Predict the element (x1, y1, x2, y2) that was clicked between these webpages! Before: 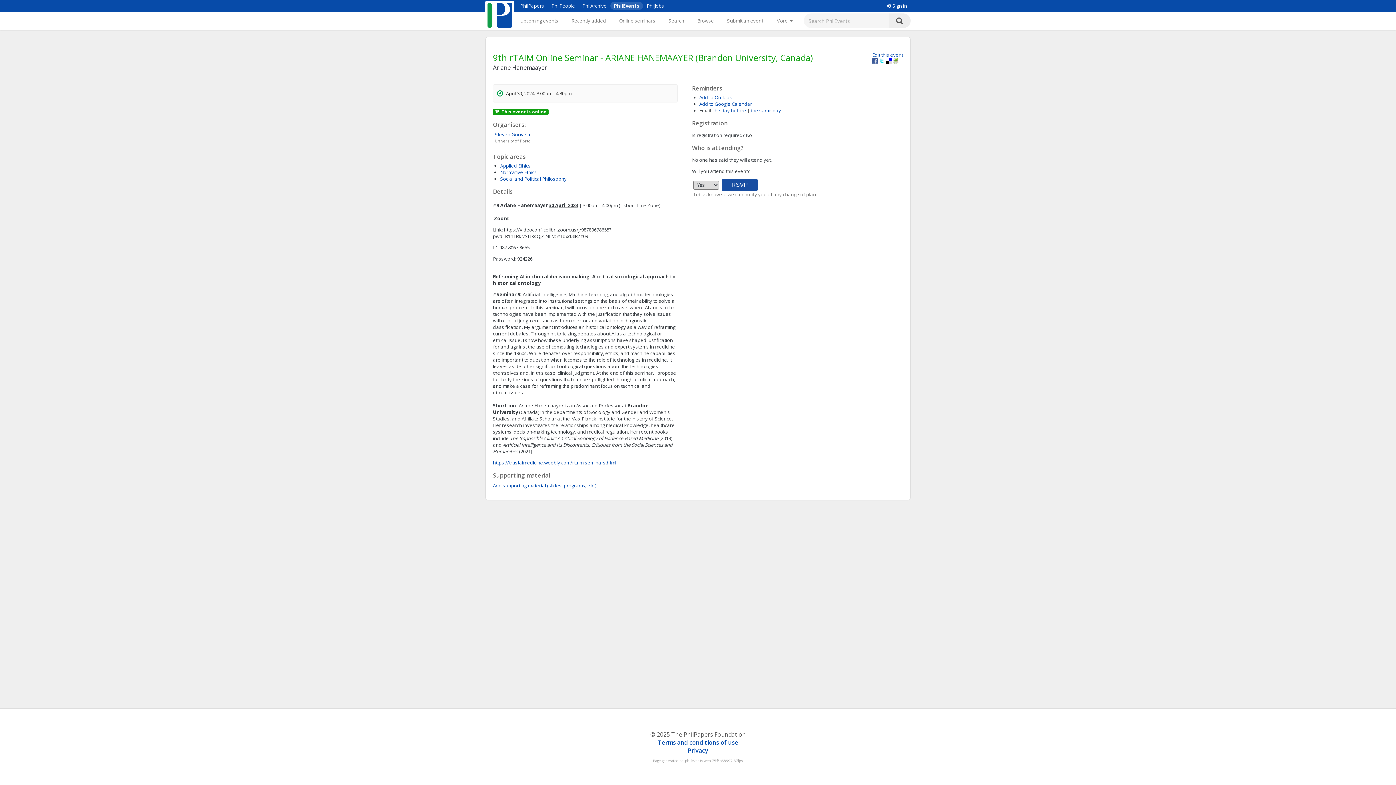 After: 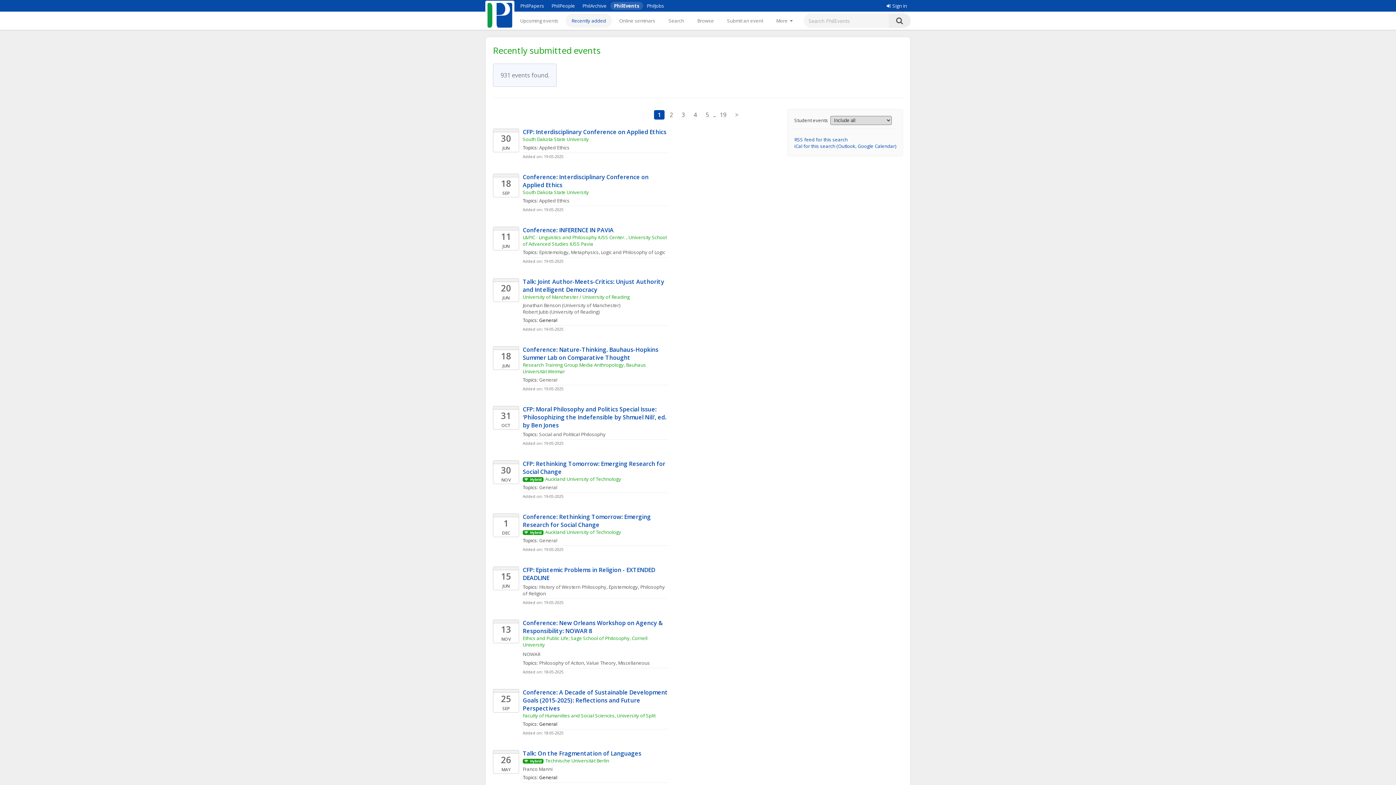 Action: label: Recently added bbox: (565, 13, 612, 27)